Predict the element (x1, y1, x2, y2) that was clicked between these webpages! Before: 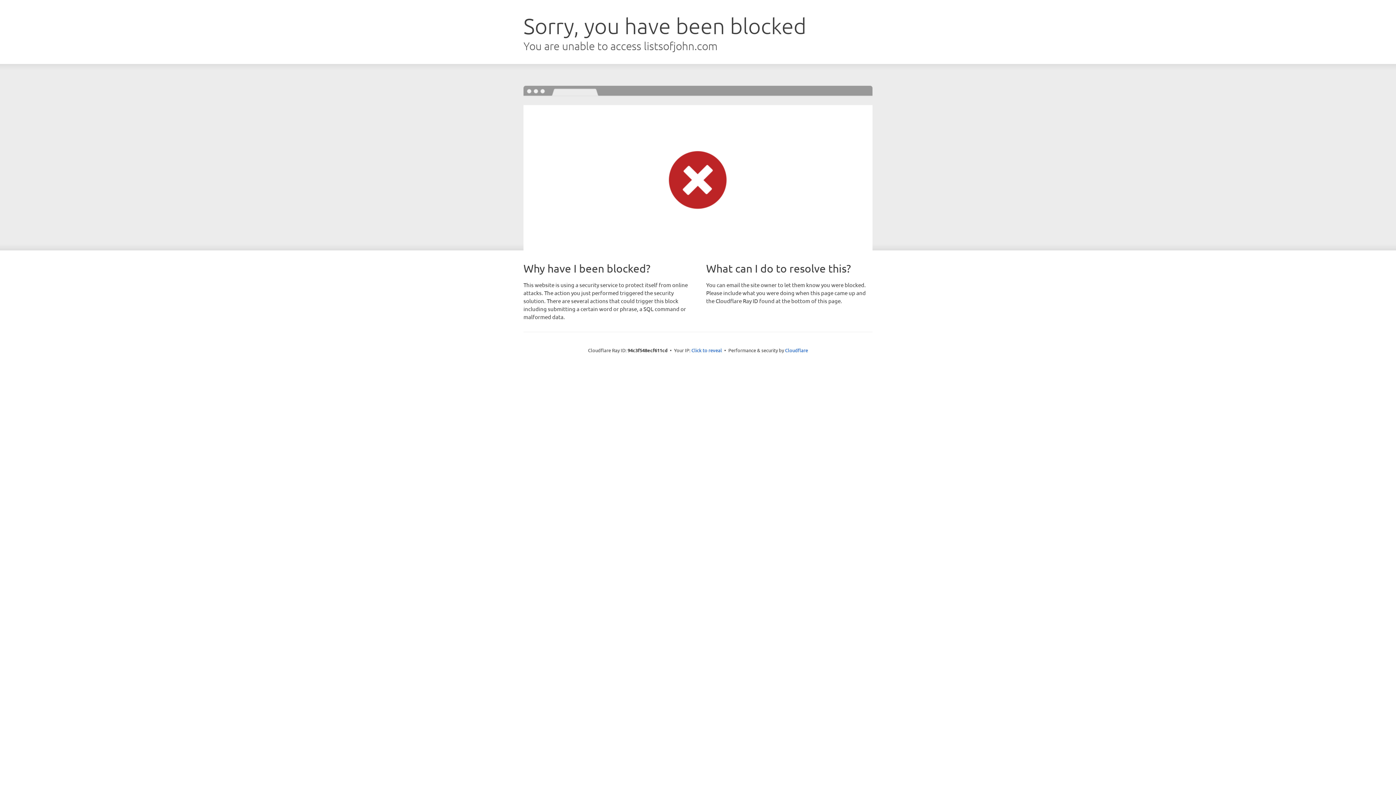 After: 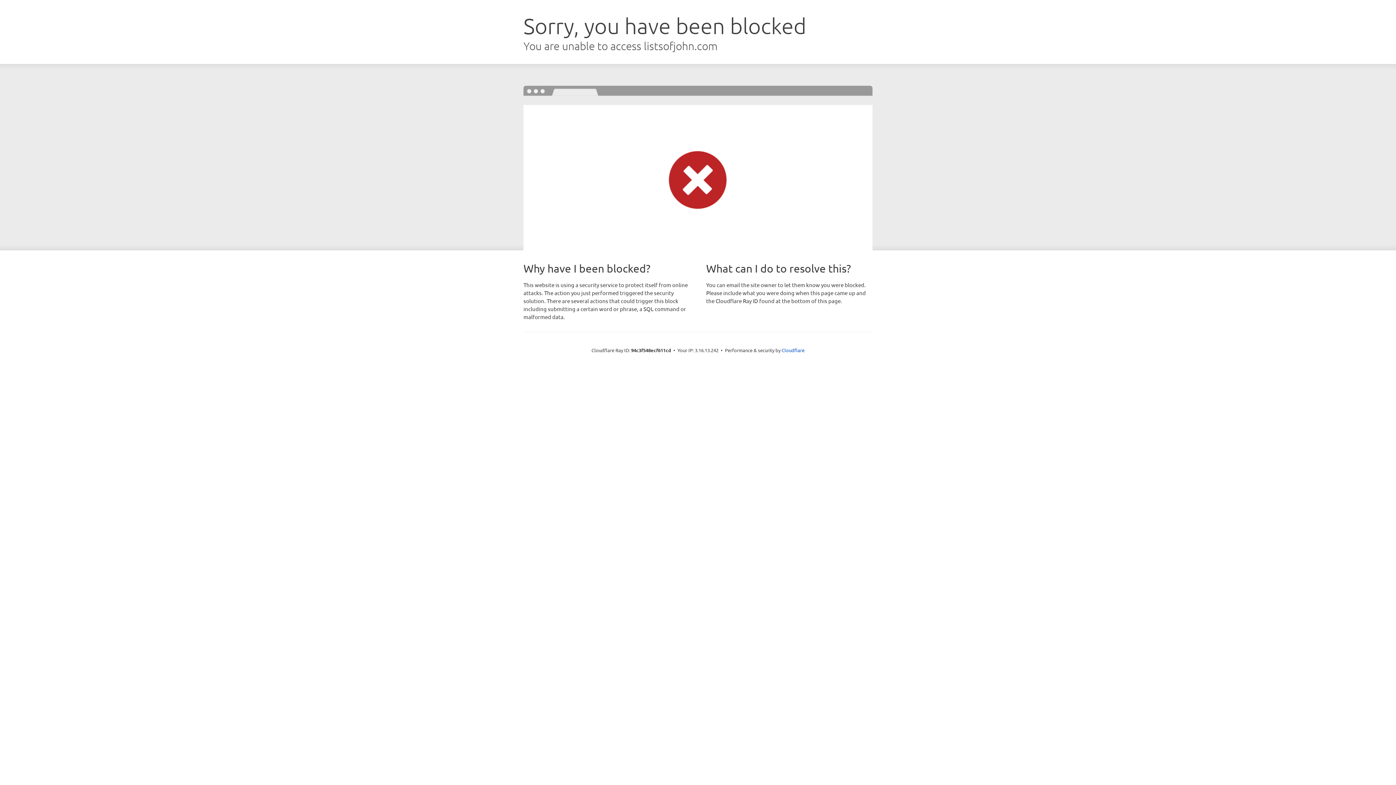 Action: label: Click to reveal bbox: (691, 346, 722, 353)